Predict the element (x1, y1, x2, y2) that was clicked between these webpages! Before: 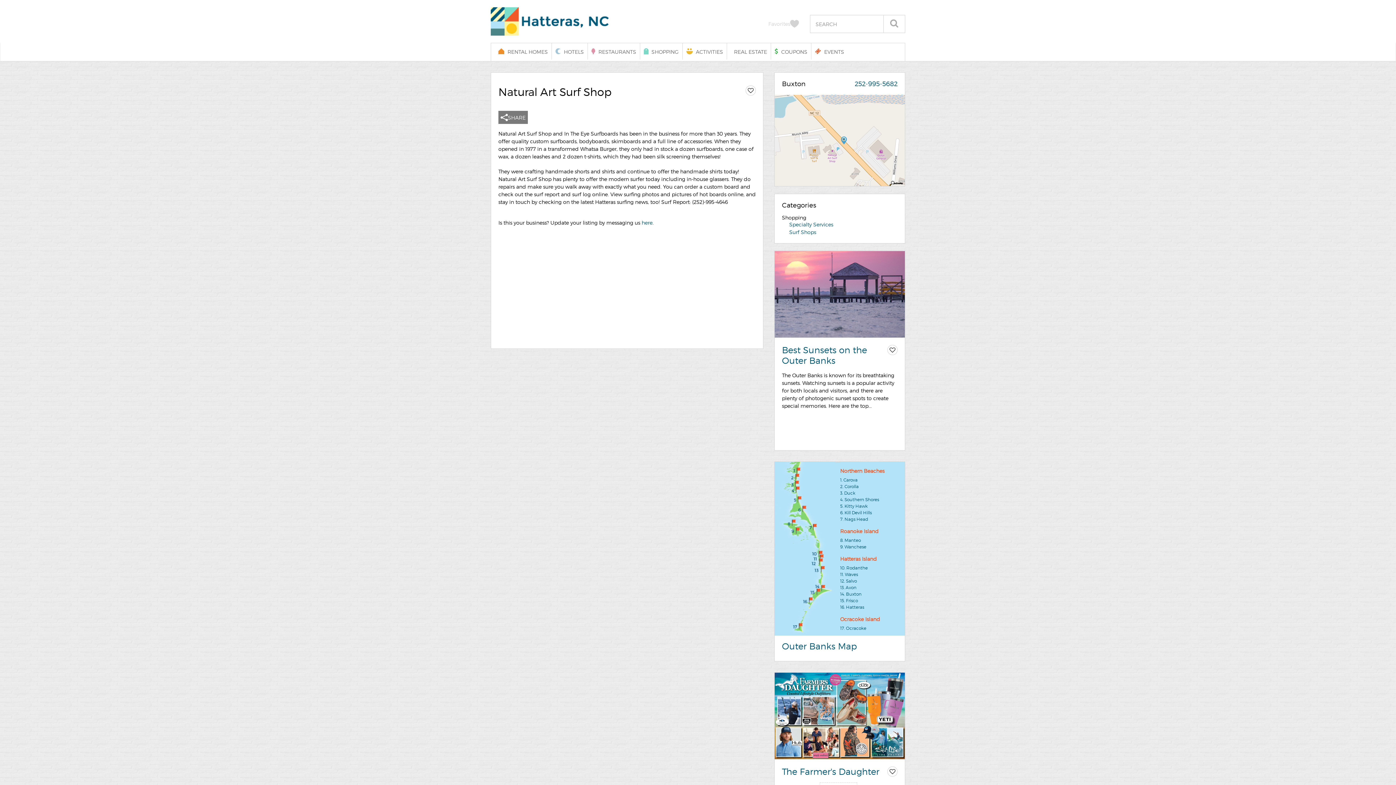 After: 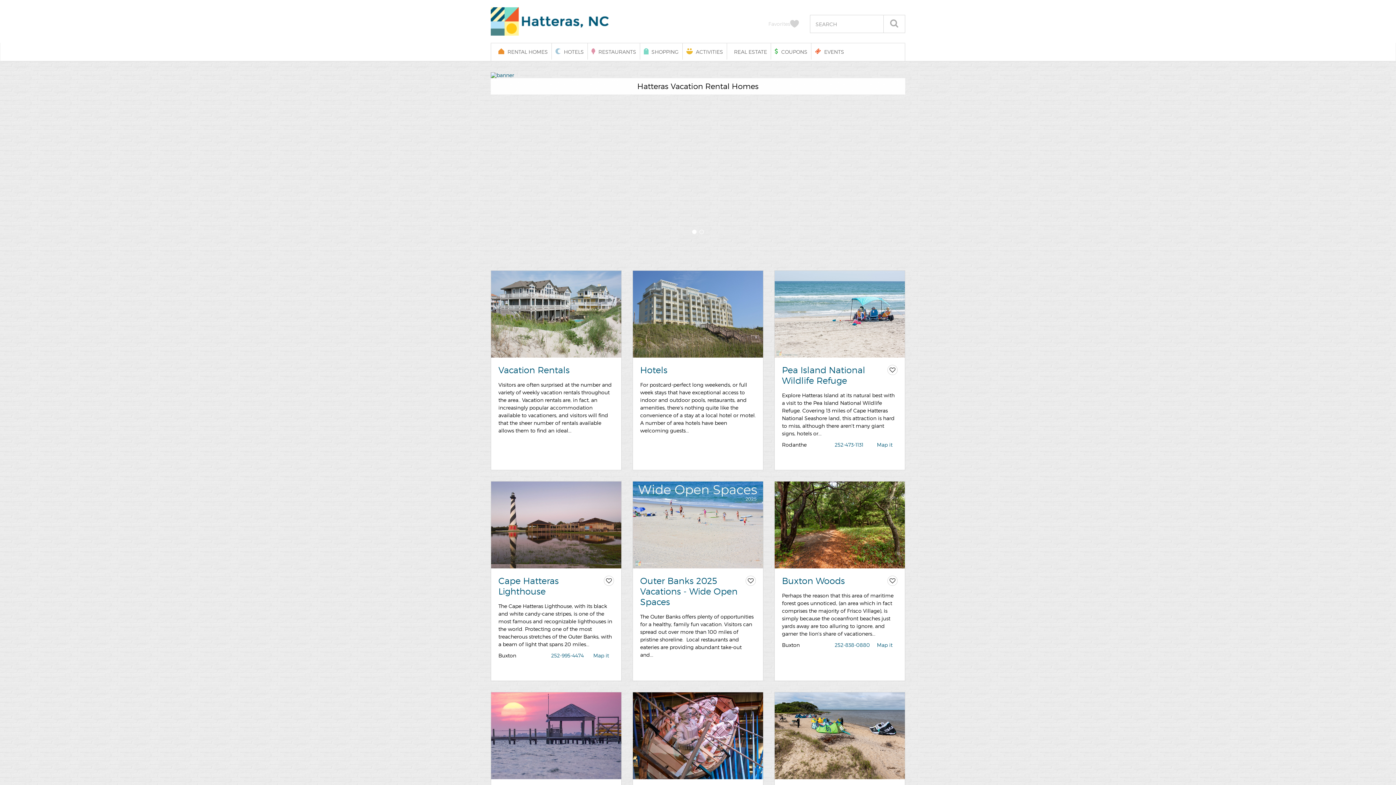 Action: bbox: (490, 7, 611, 35)